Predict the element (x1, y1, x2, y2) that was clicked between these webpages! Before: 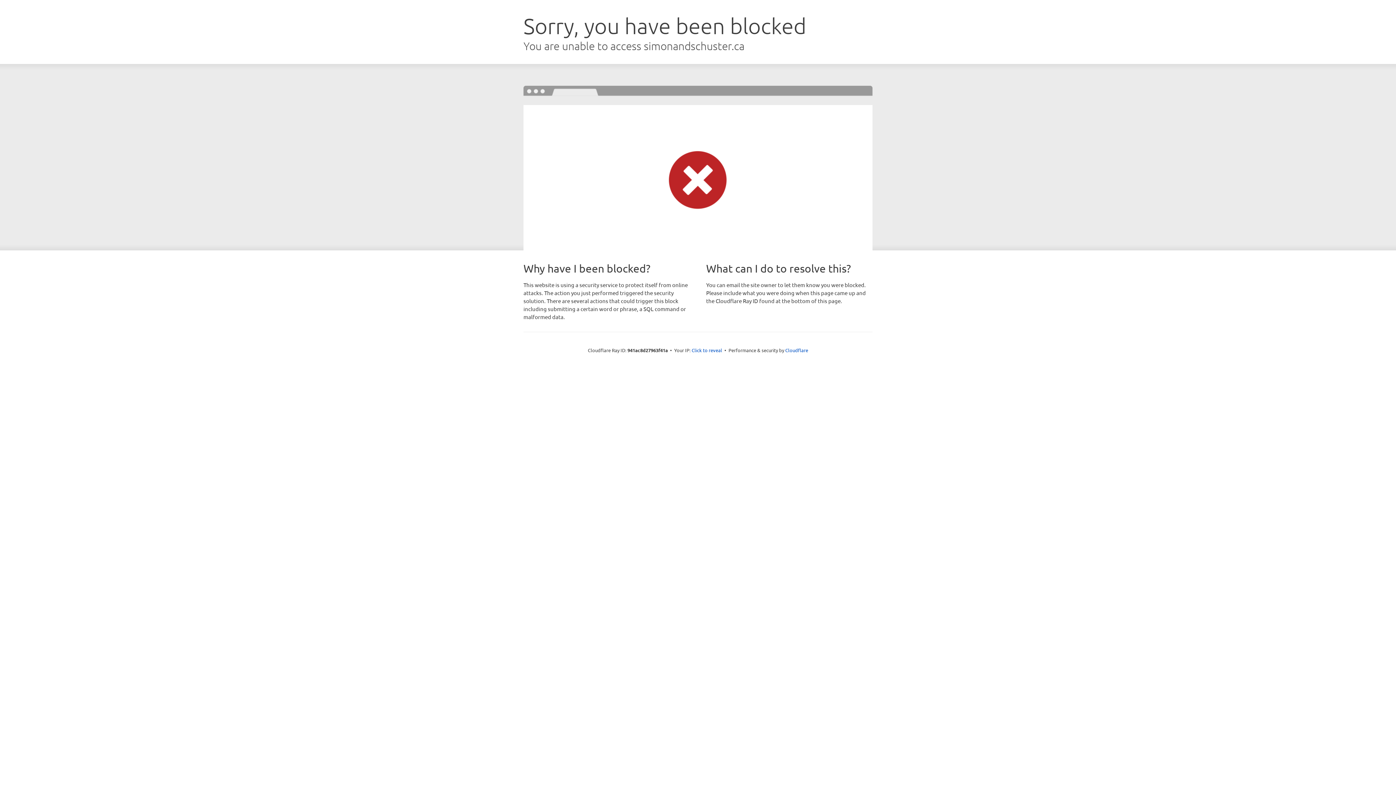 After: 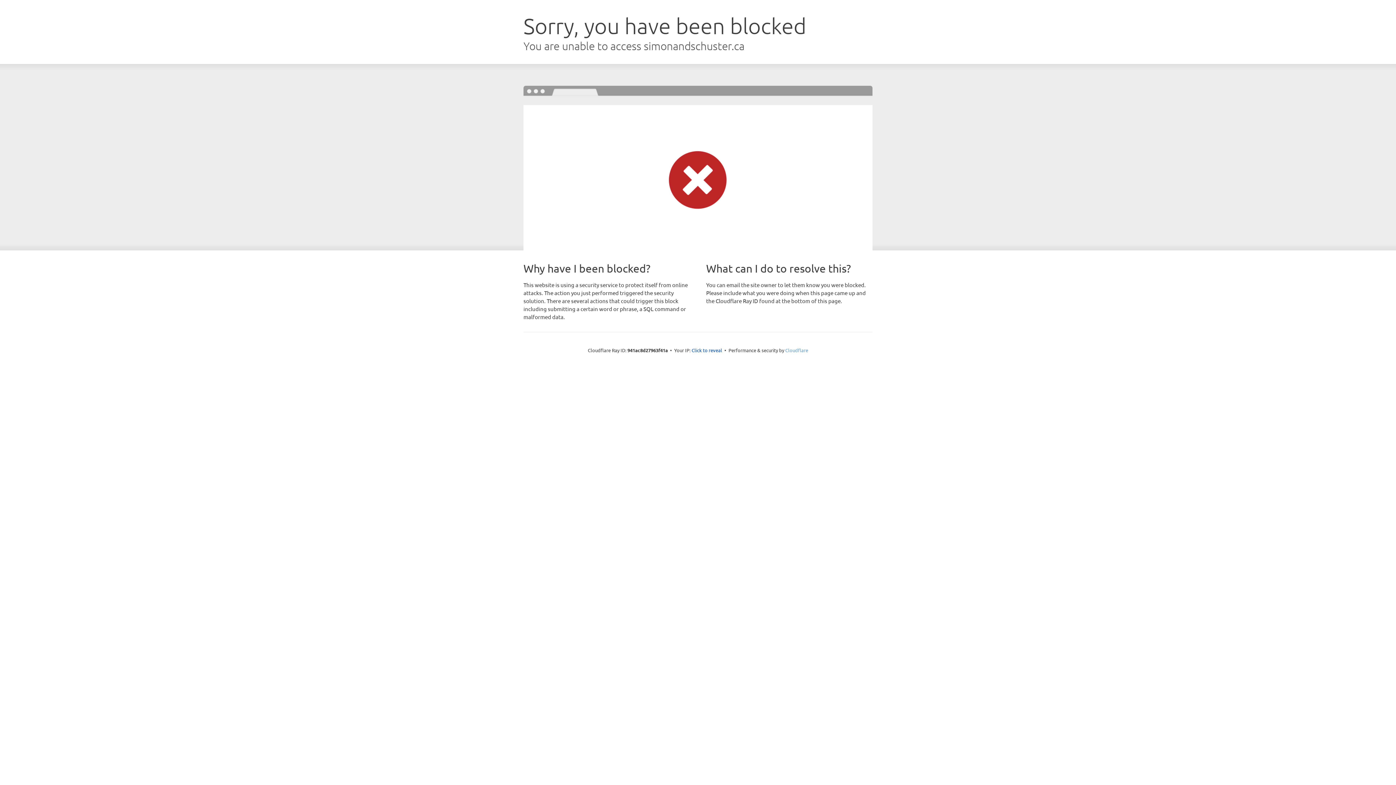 Action: label: Cloudflare bbox: (785, 347, 808, 353)